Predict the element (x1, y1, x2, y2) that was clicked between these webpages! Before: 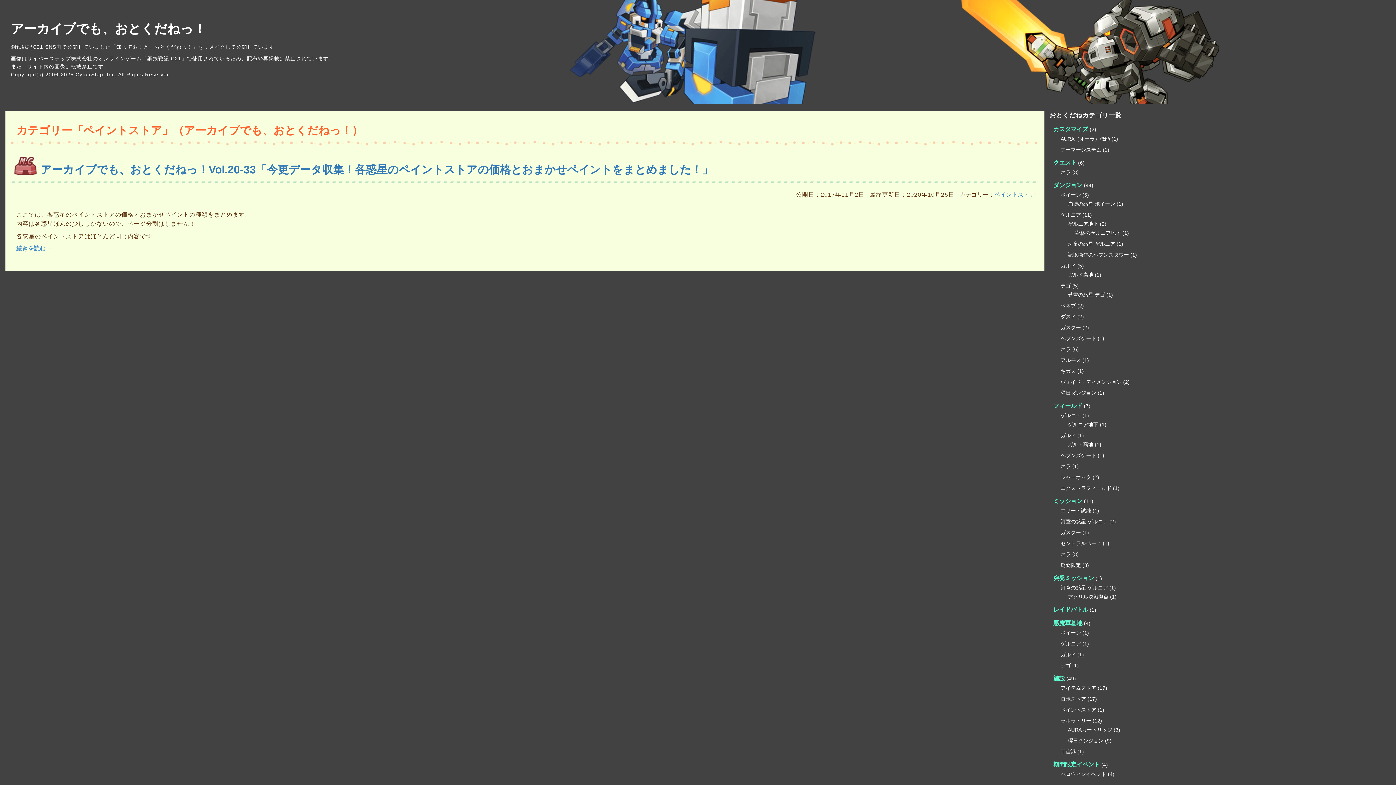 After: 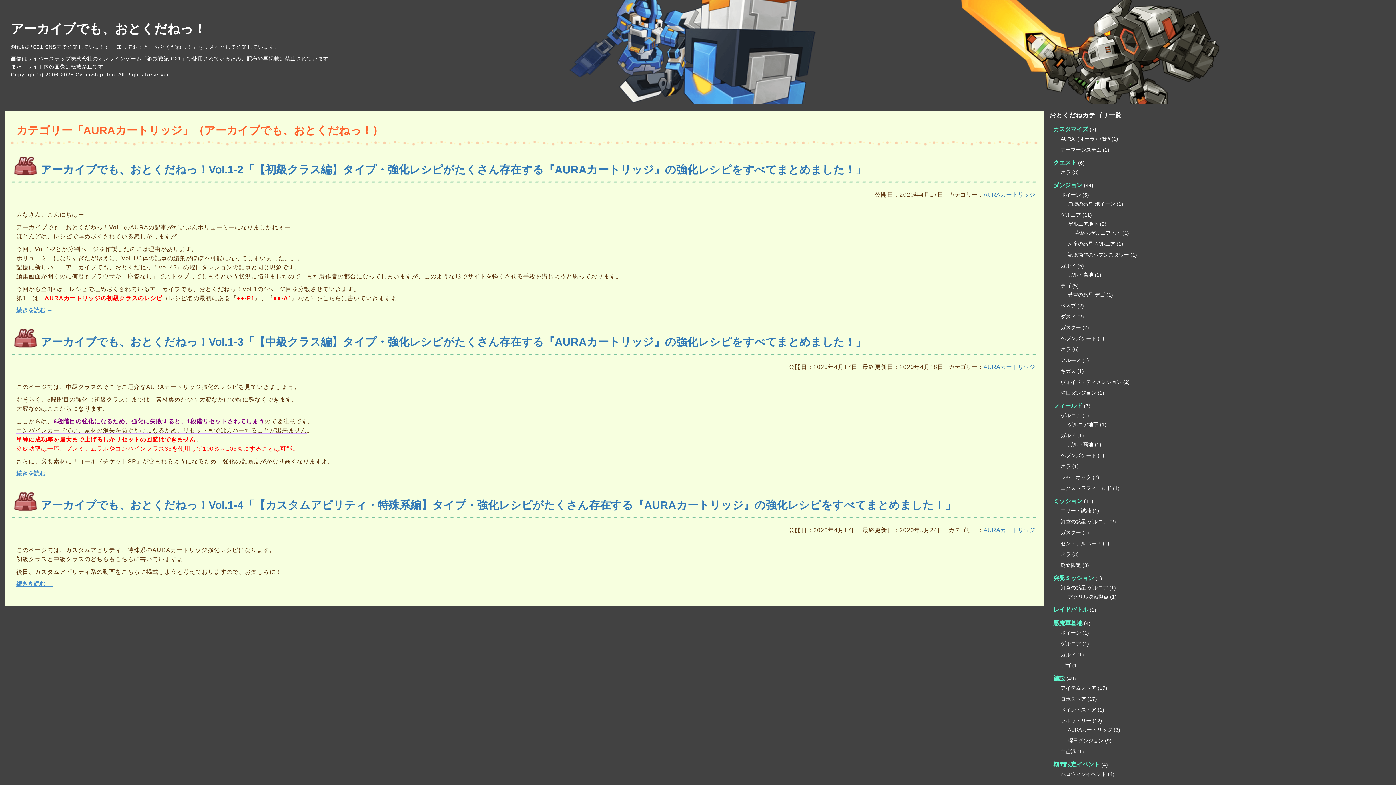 Action: bbox: (1068, 727, 1112, 733) label: AURAカートリッジ